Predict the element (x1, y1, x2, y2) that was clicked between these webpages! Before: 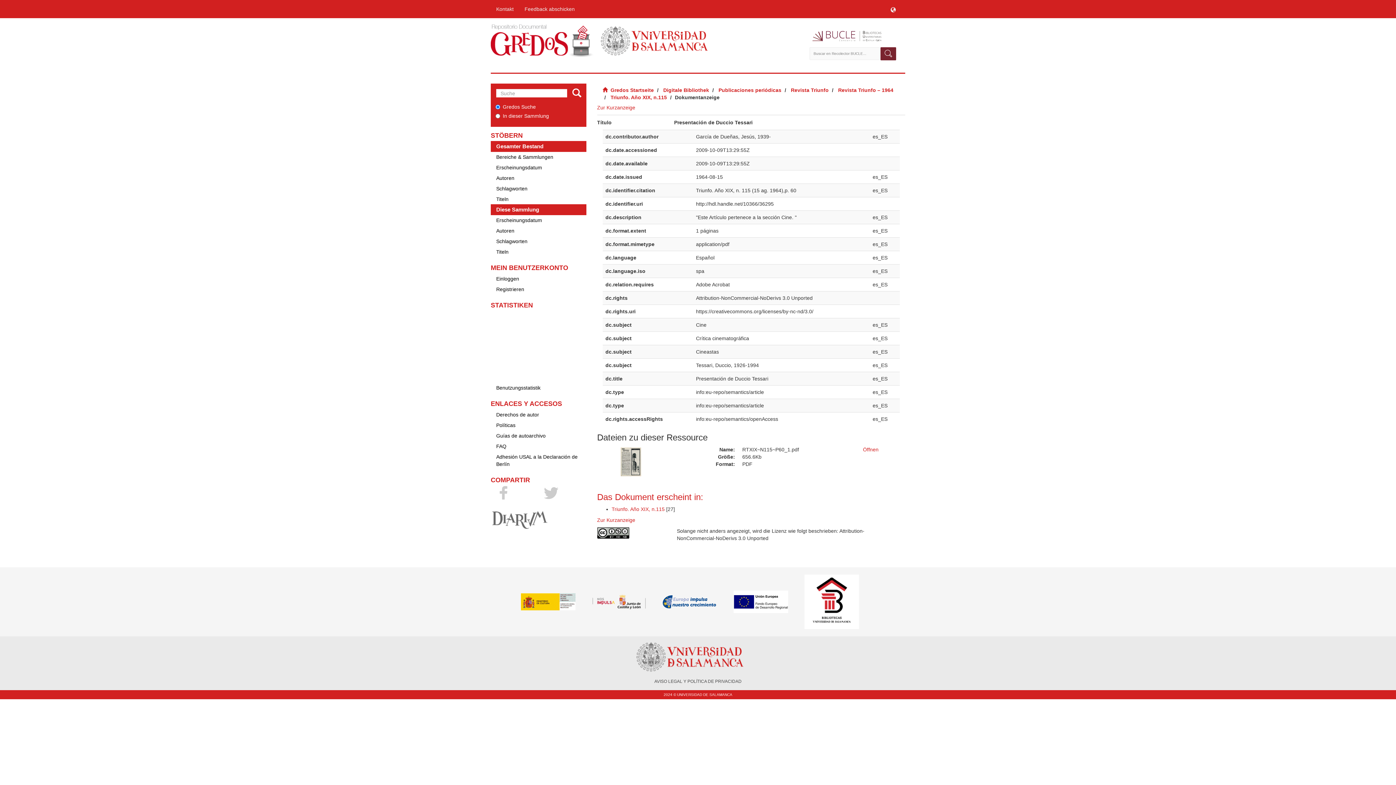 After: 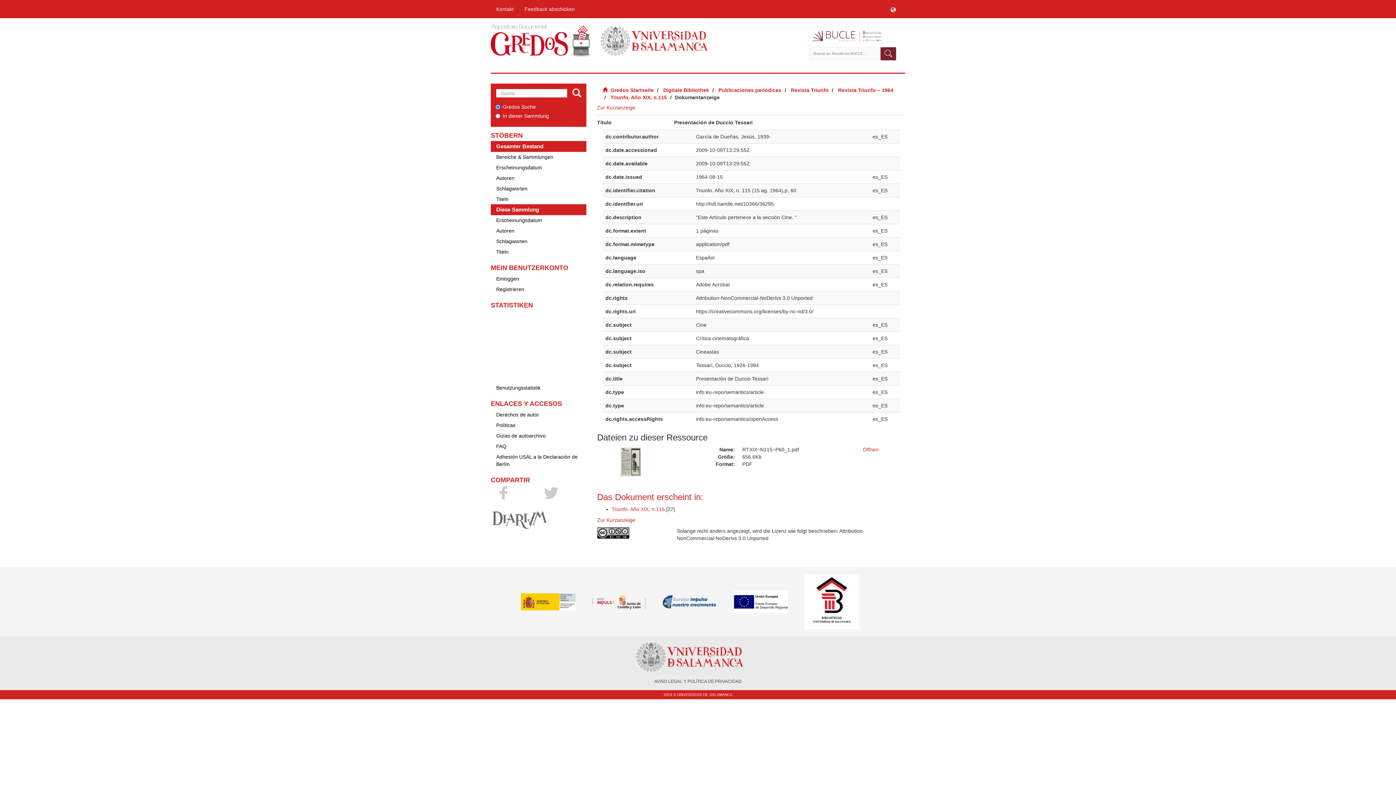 Action: bbox: (490, 511, 549, 517)